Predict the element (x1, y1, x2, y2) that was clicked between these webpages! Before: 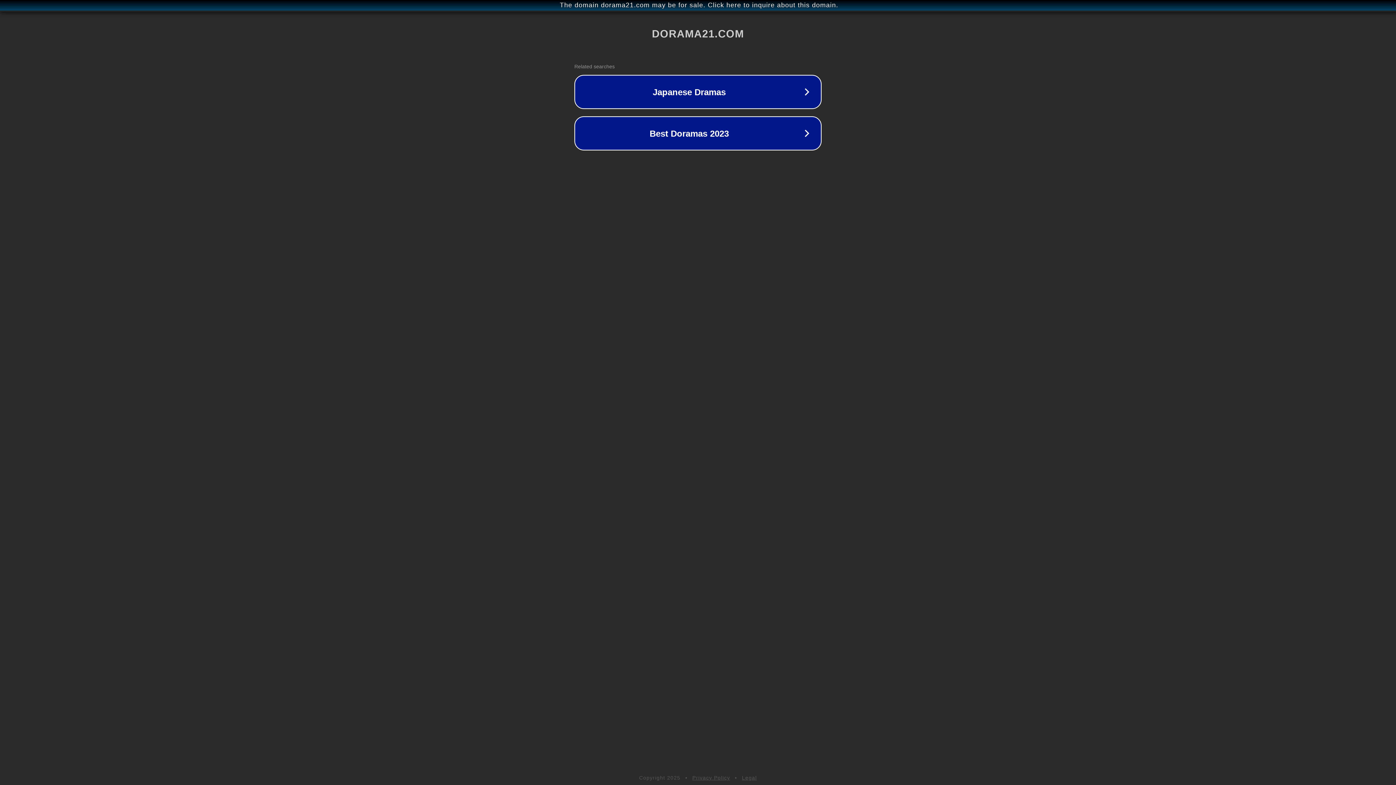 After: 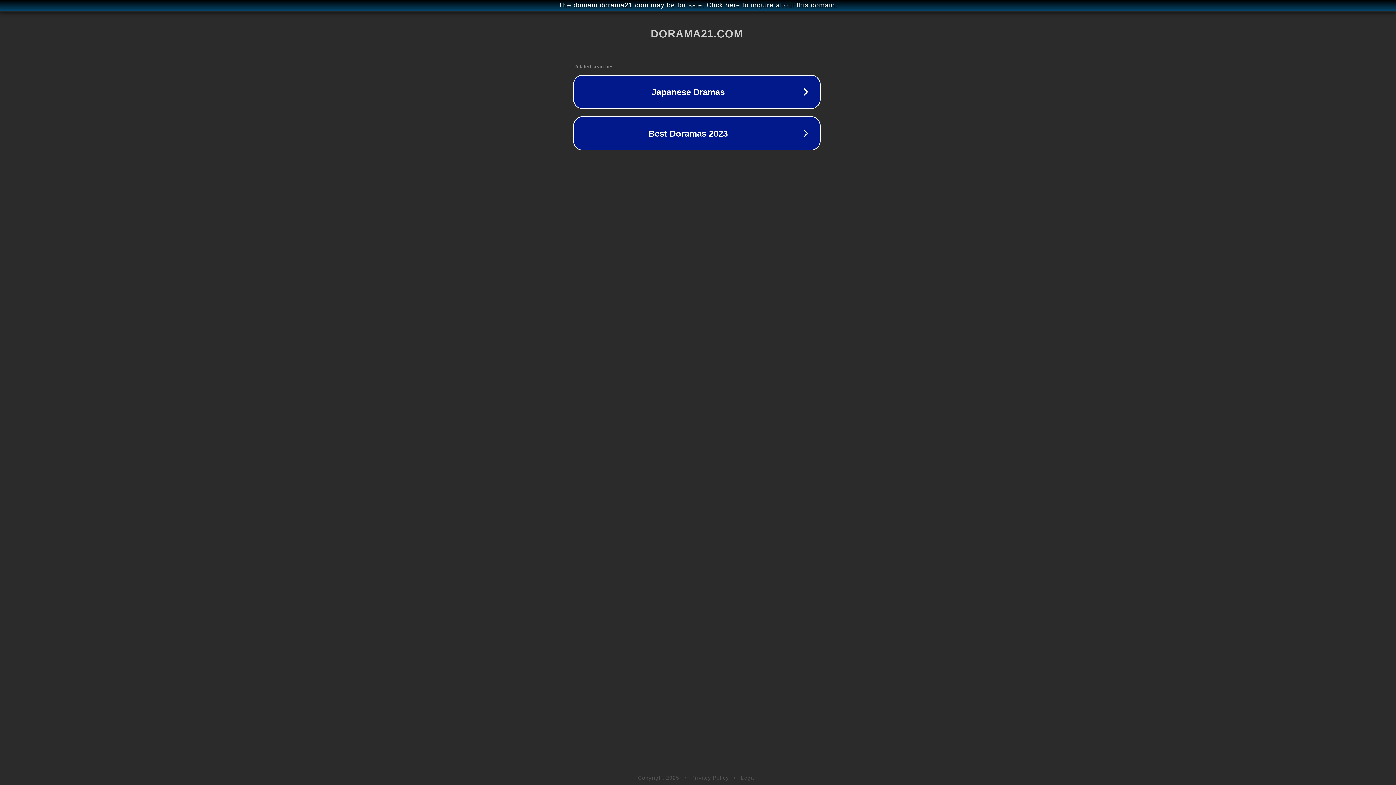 Action: label: The domain dorama21.com may be for sale. Click here to inquire about this domain. bbox: (1, 1, 1397, 9)